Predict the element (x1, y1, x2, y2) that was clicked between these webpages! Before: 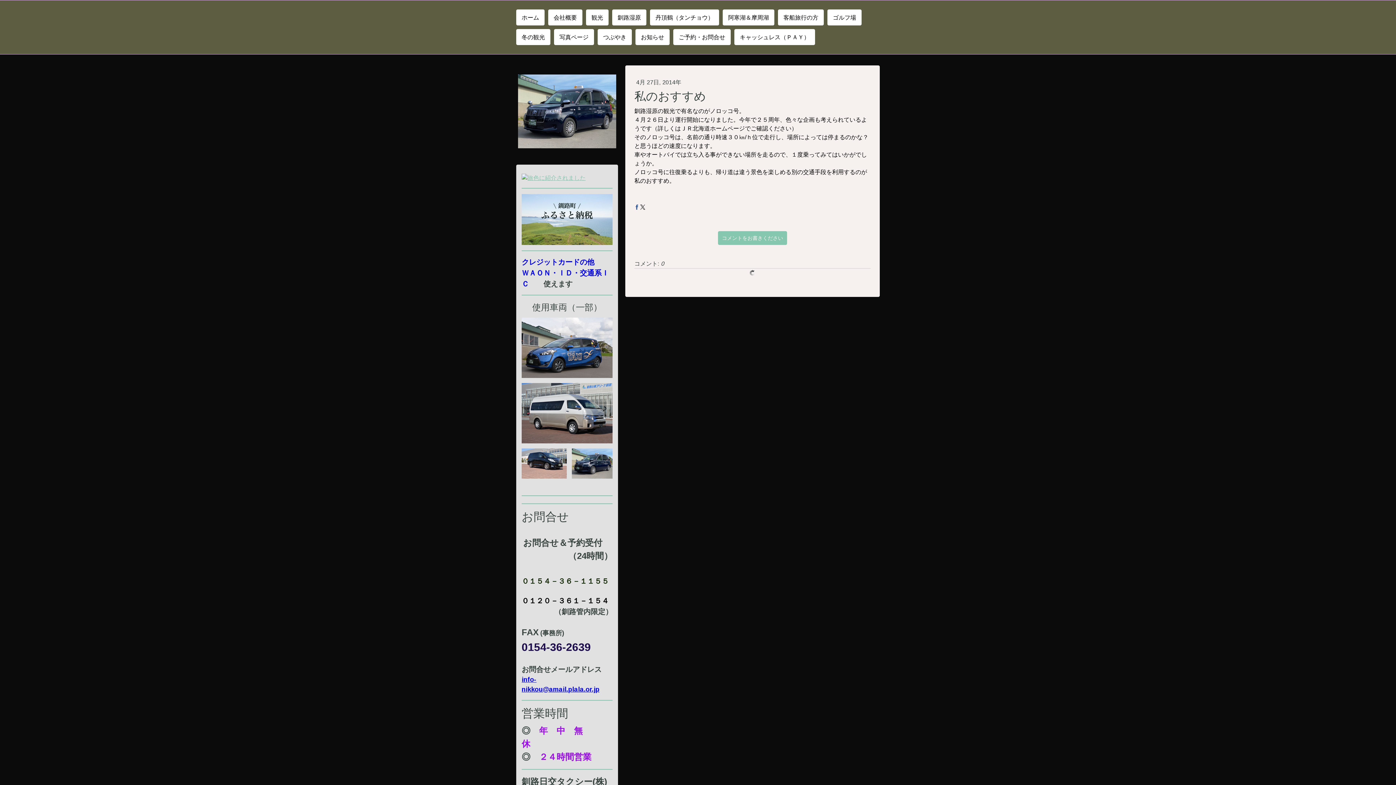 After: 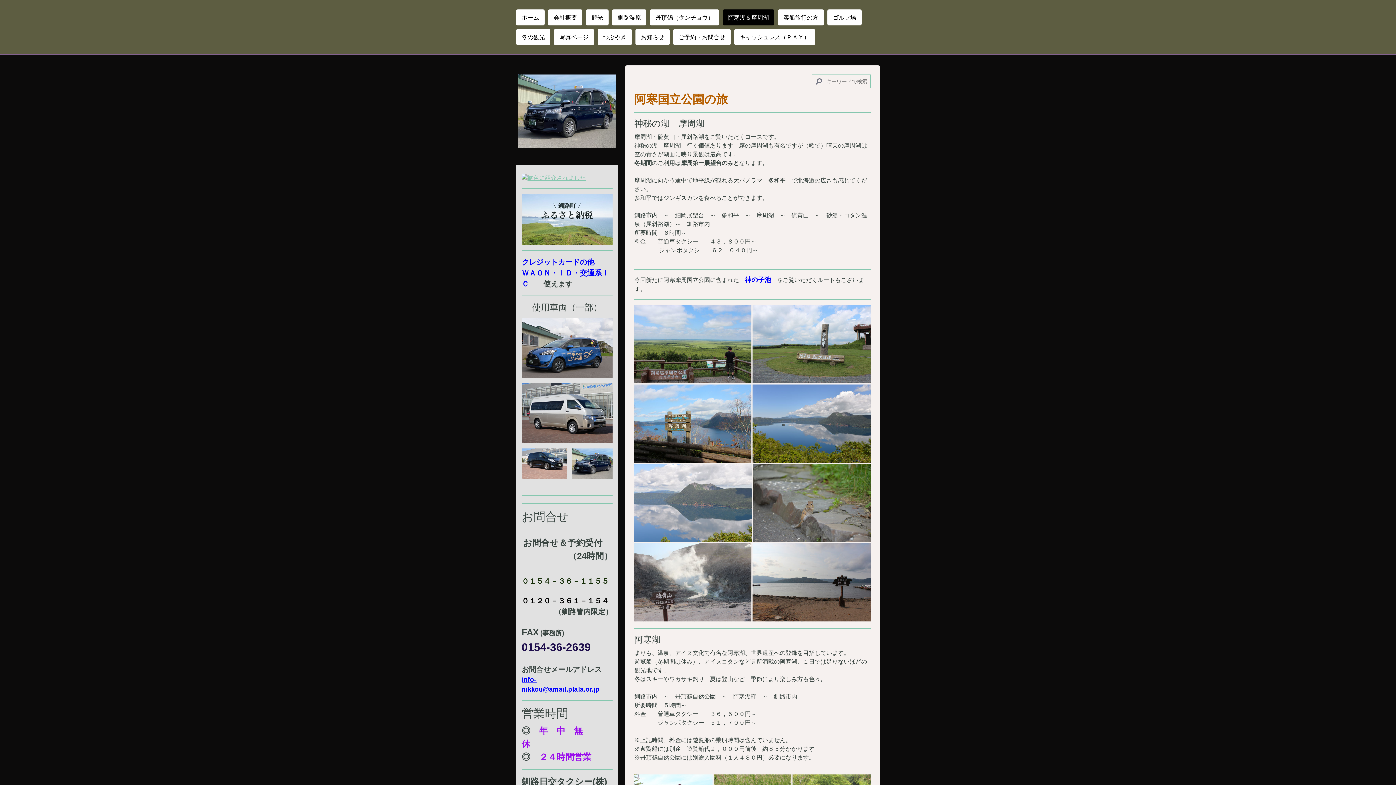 Action: label: 阿寒湖＆摩周湖 bbox: (722, 9, 774, 25)